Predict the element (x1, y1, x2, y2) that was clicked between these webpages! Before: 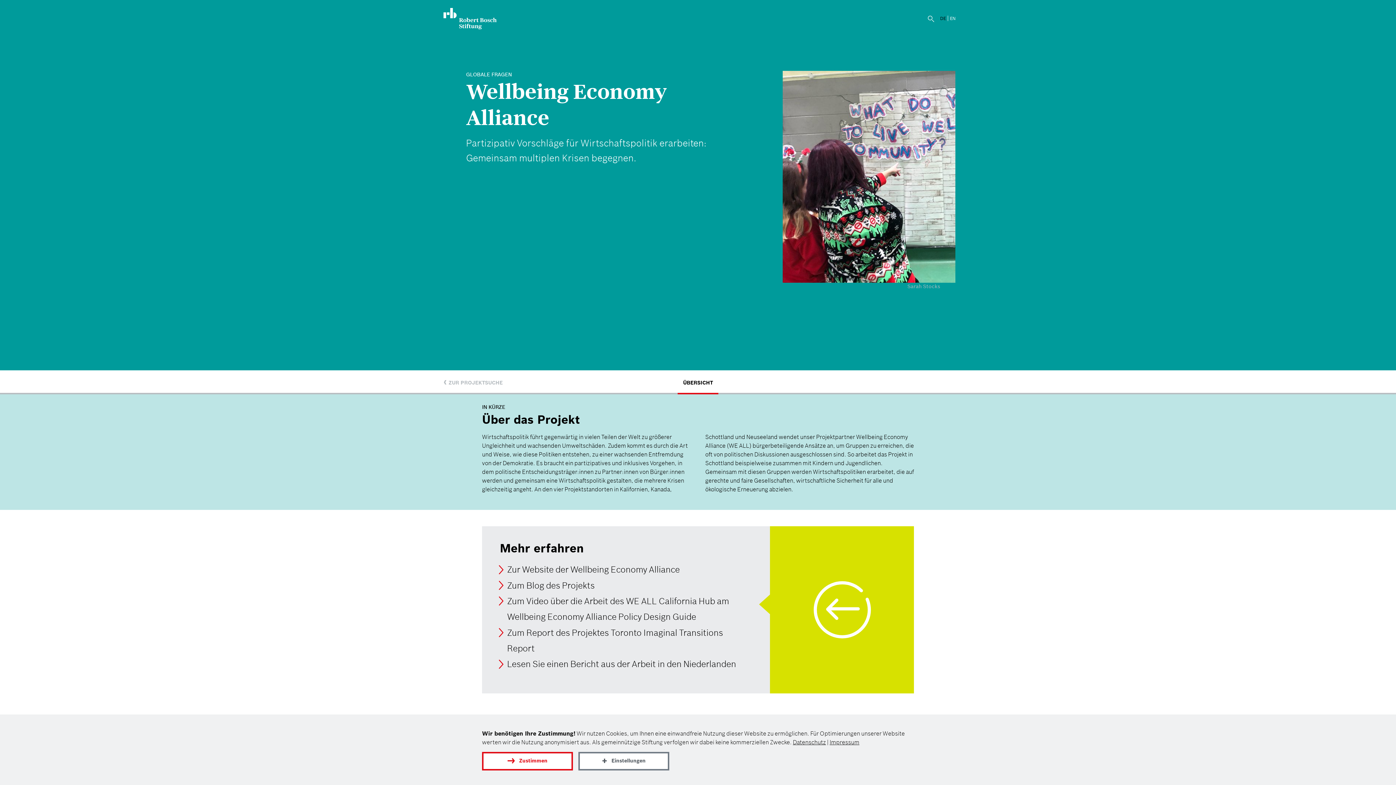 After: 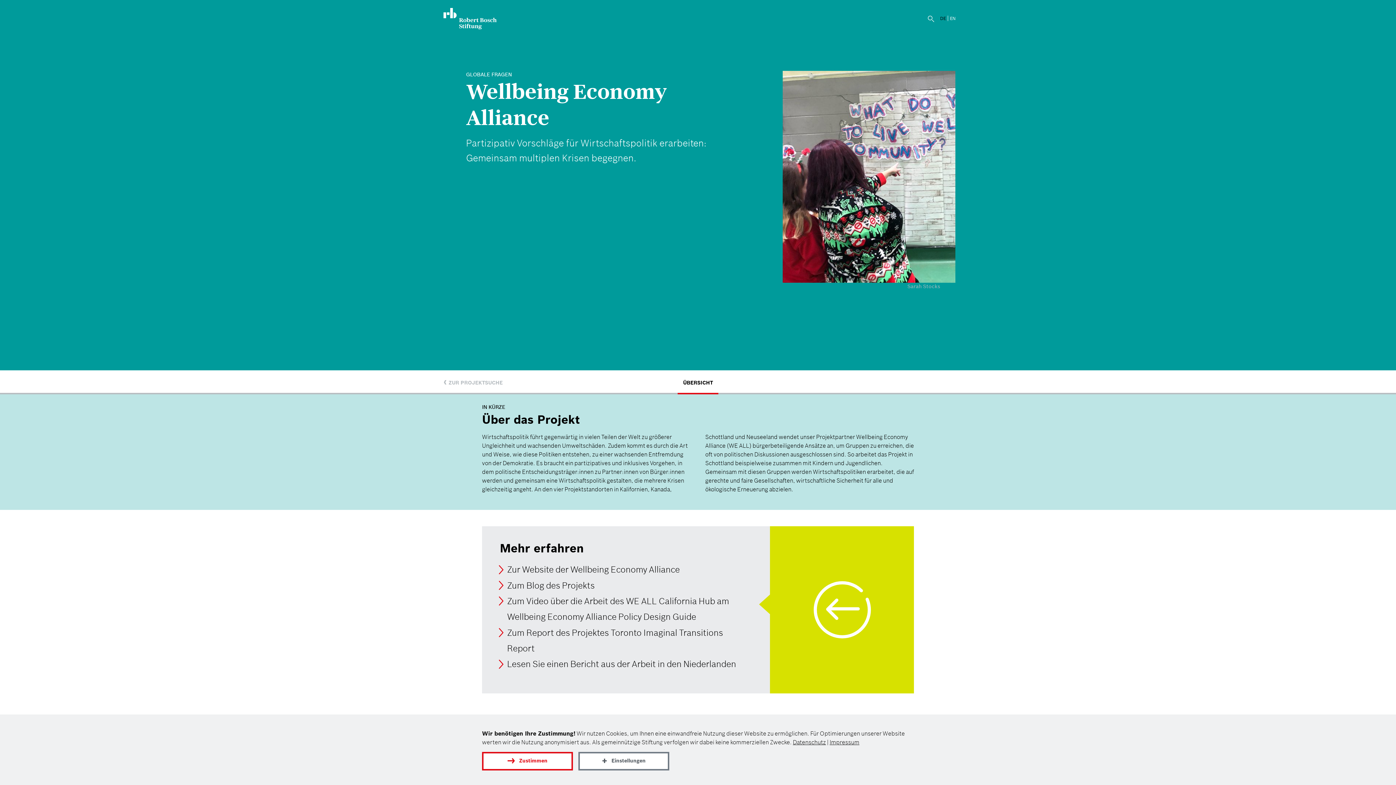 Action: bbox: (507, 564, 680, 575) label: Zur Website der Wellbeing Economy Alliance